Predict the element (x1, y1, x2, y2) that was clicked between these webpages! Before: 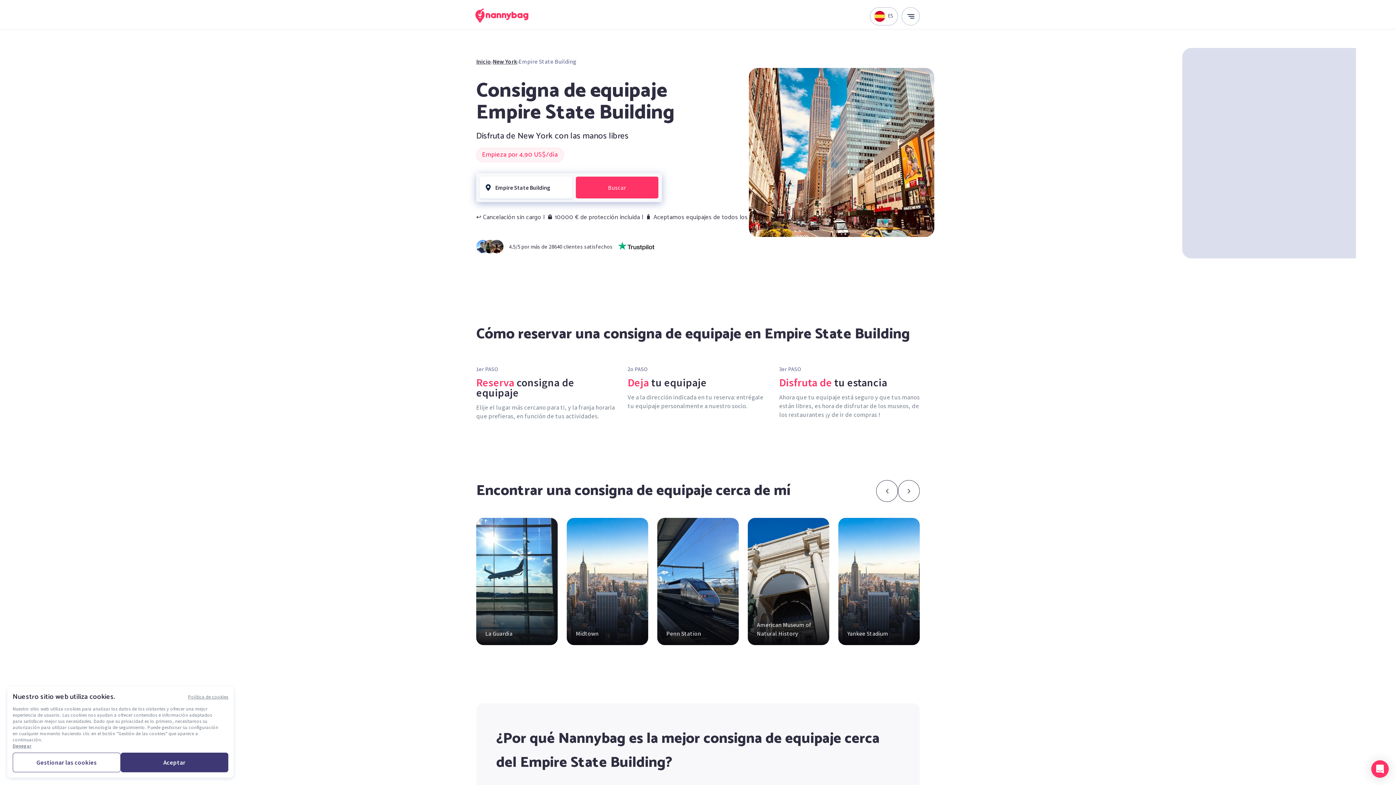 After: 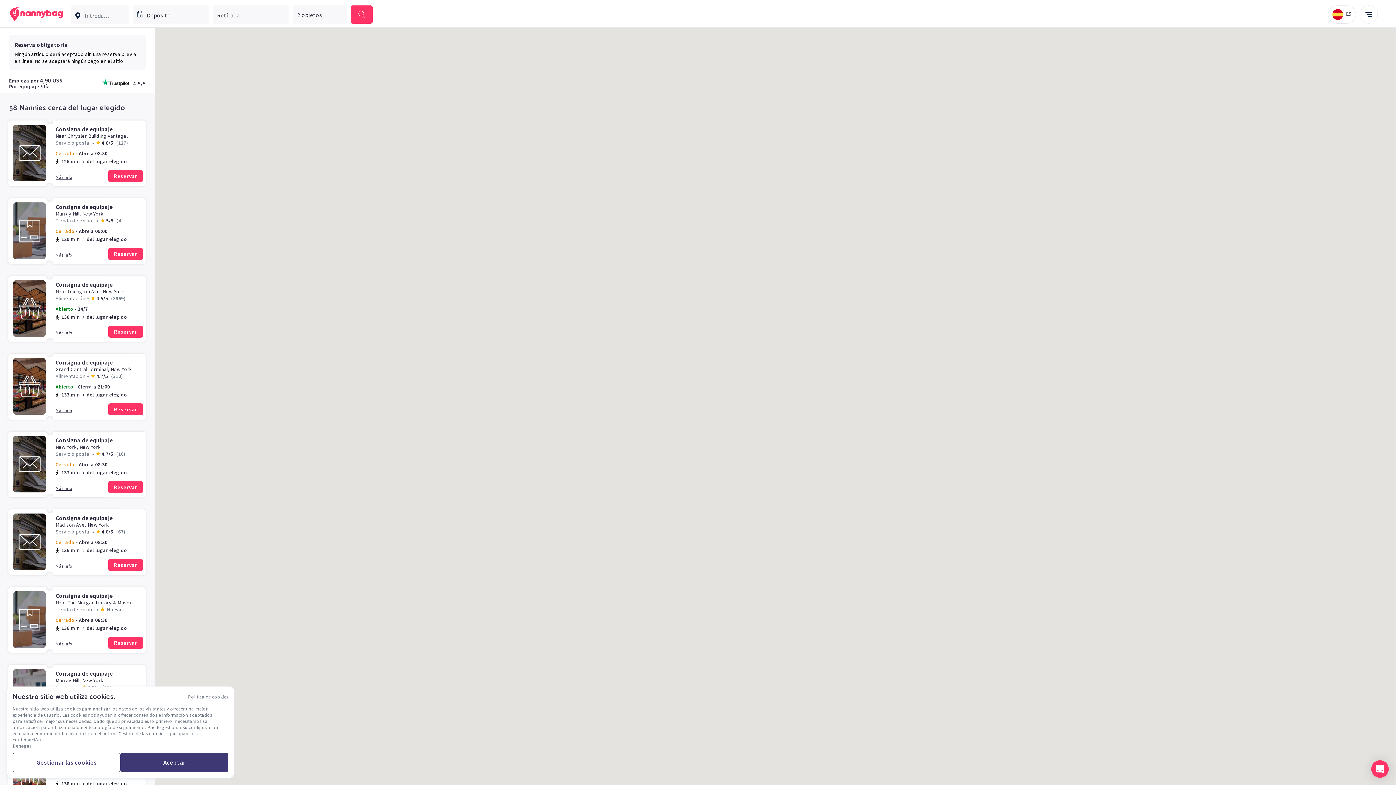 Action: label: La Guardia bbox: (476, 518, 557, 645)